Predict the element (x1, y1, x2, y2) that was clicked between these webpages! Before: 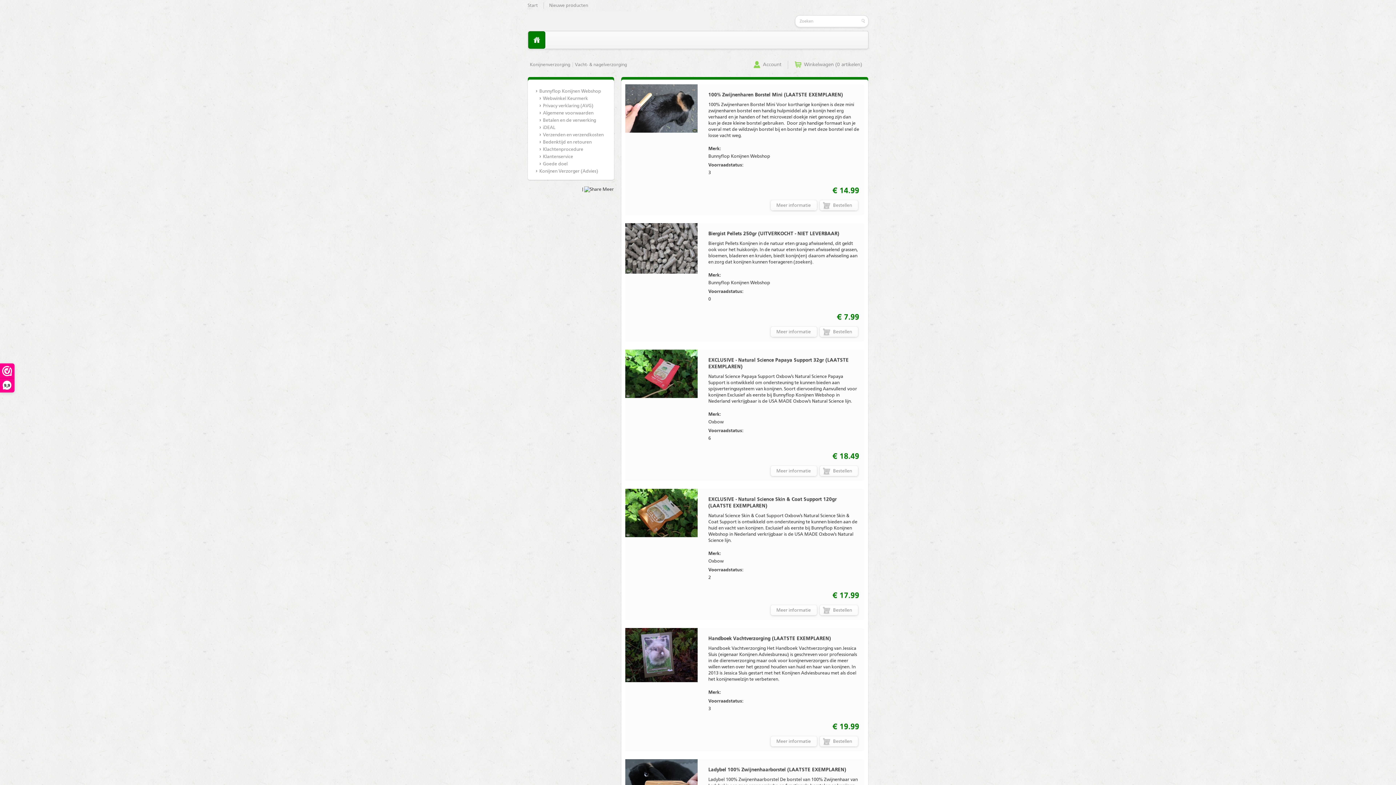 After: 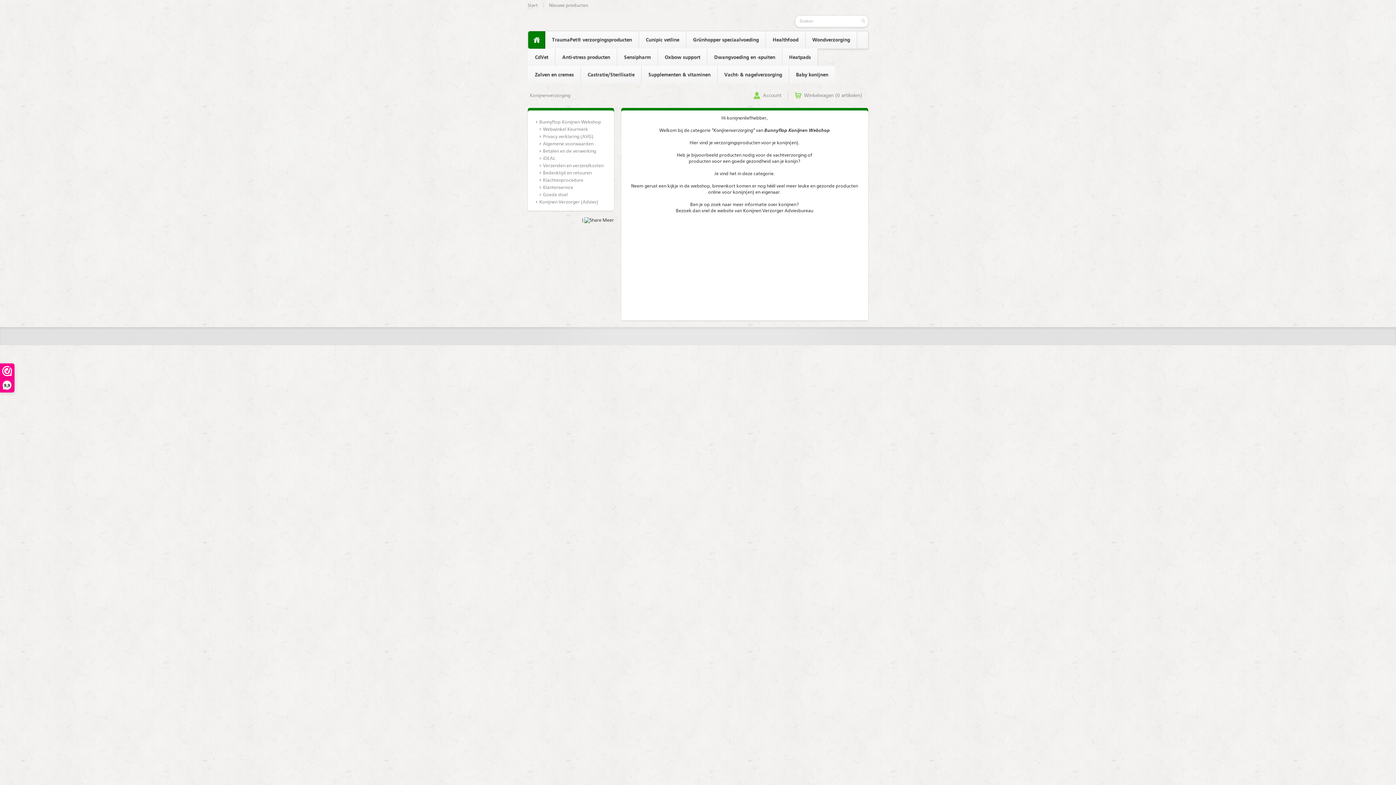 Action: bbox: (530, 62, 570, 67) label: Konijnenverzorging